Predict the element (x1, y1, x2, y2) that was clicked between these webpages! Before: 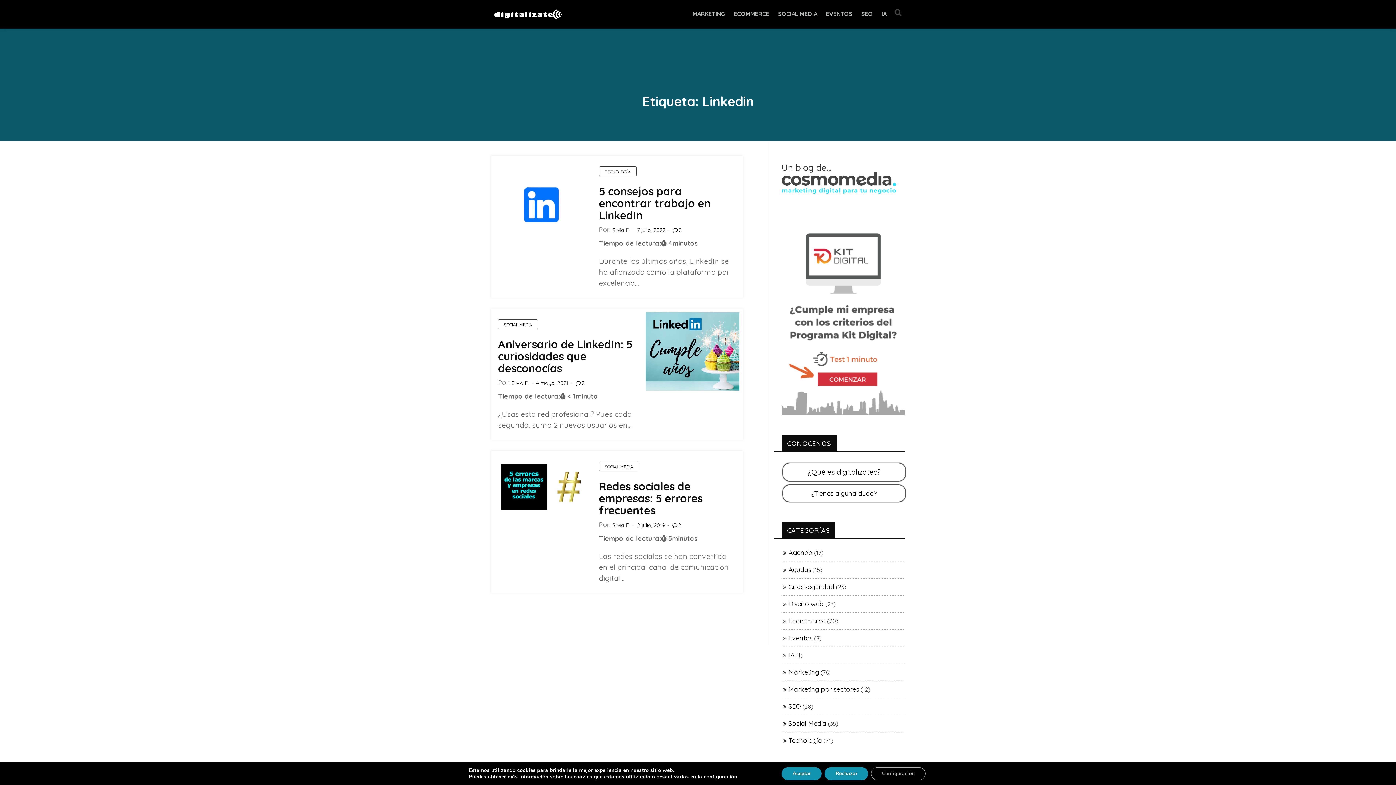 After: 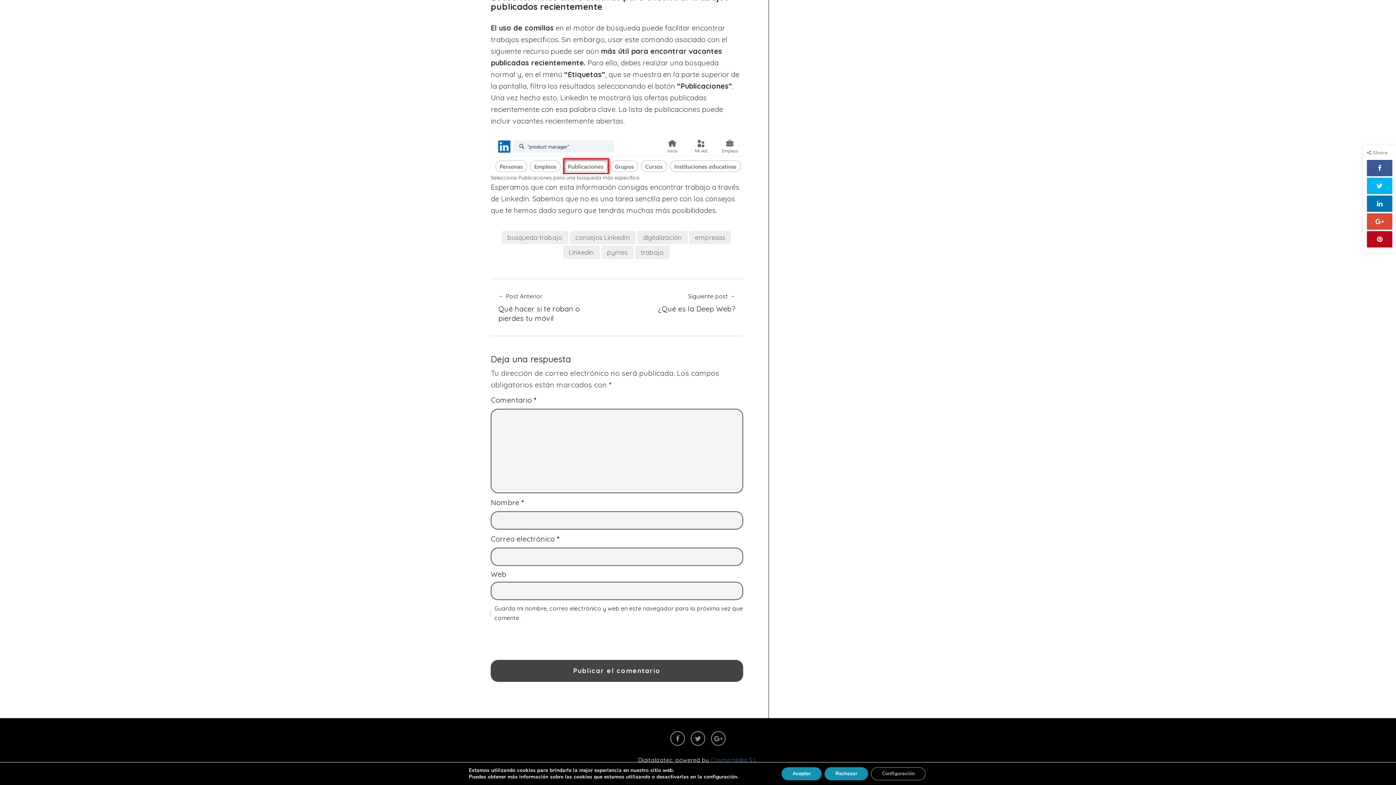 Action: label: 0 bbox: (672, 227, 682, 233)